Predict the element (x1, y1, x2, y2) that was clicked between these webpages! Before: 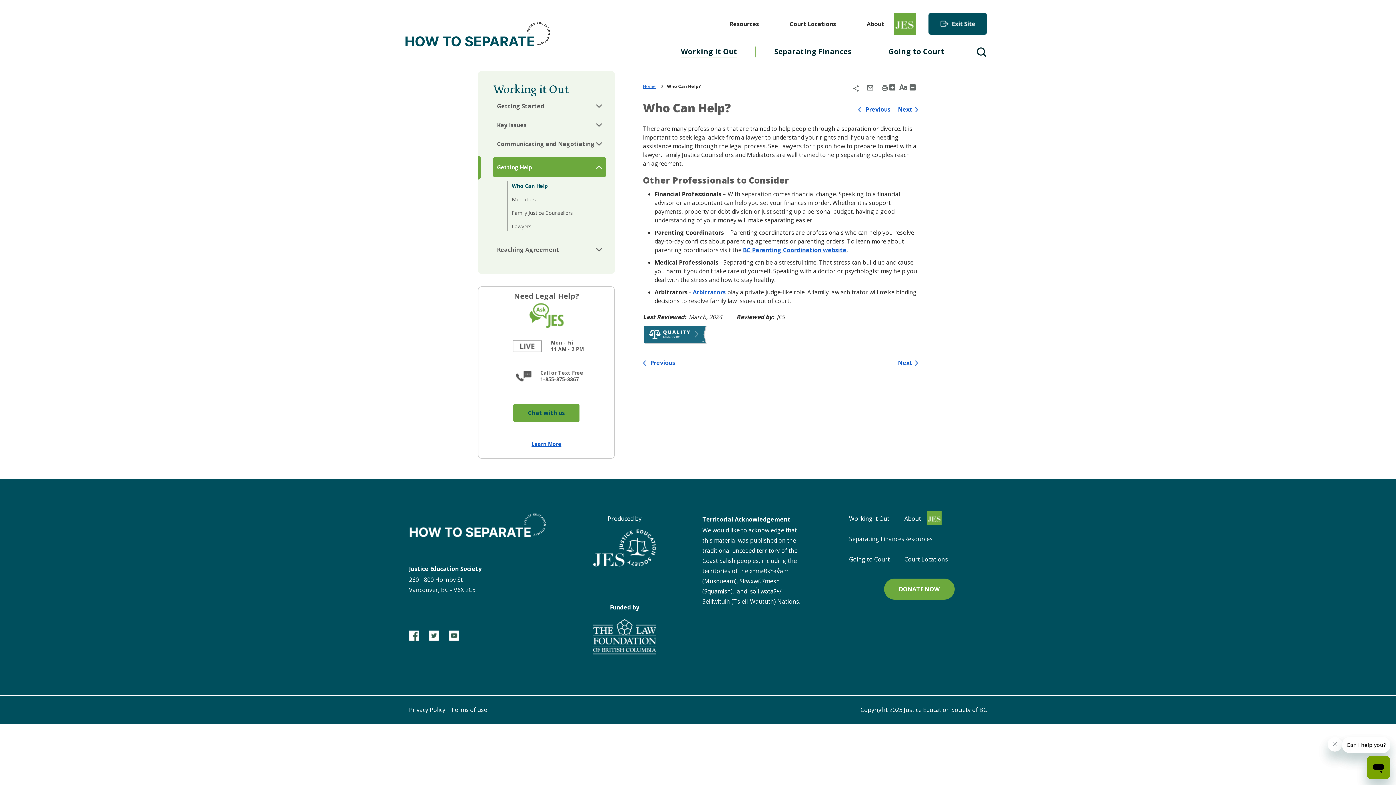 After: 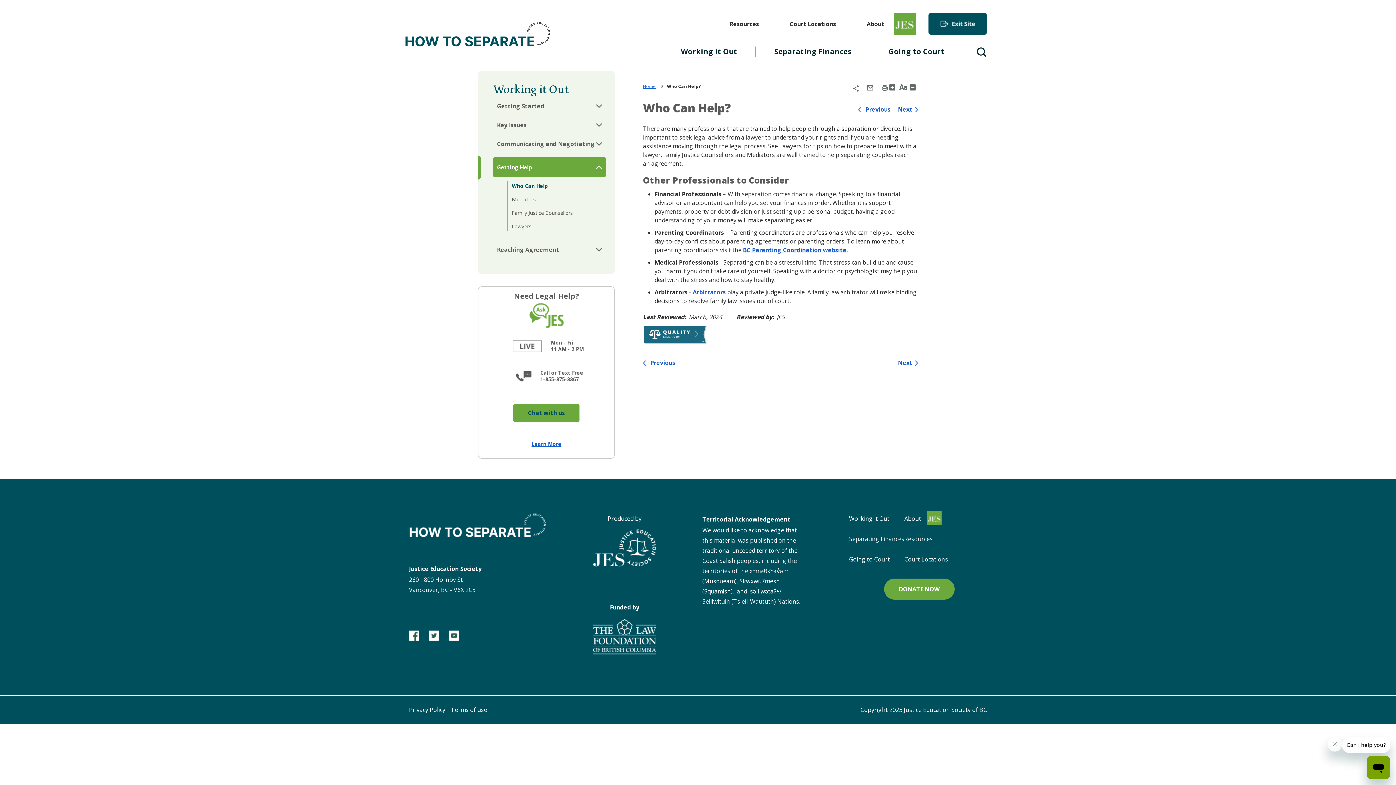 Action: bbox: (429, 631, 439, 641)